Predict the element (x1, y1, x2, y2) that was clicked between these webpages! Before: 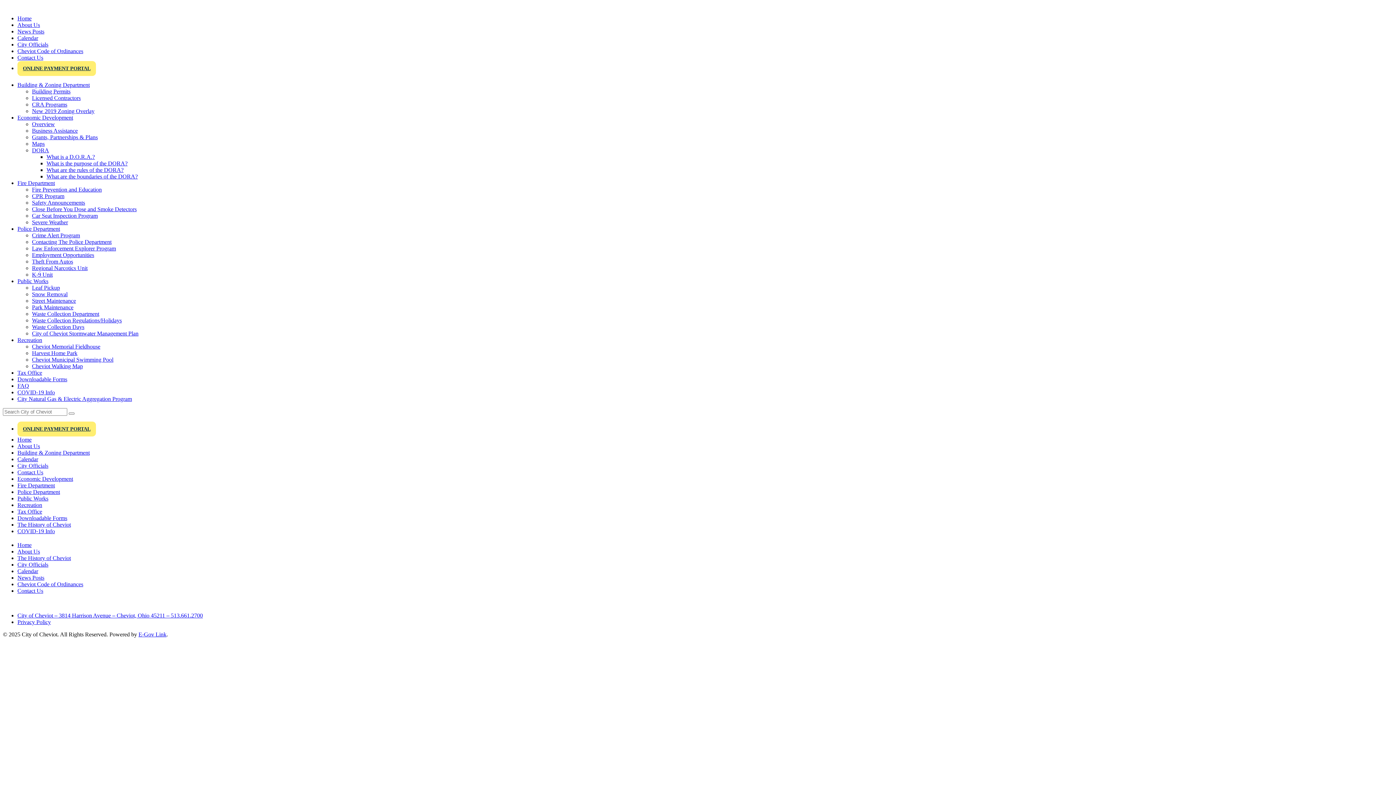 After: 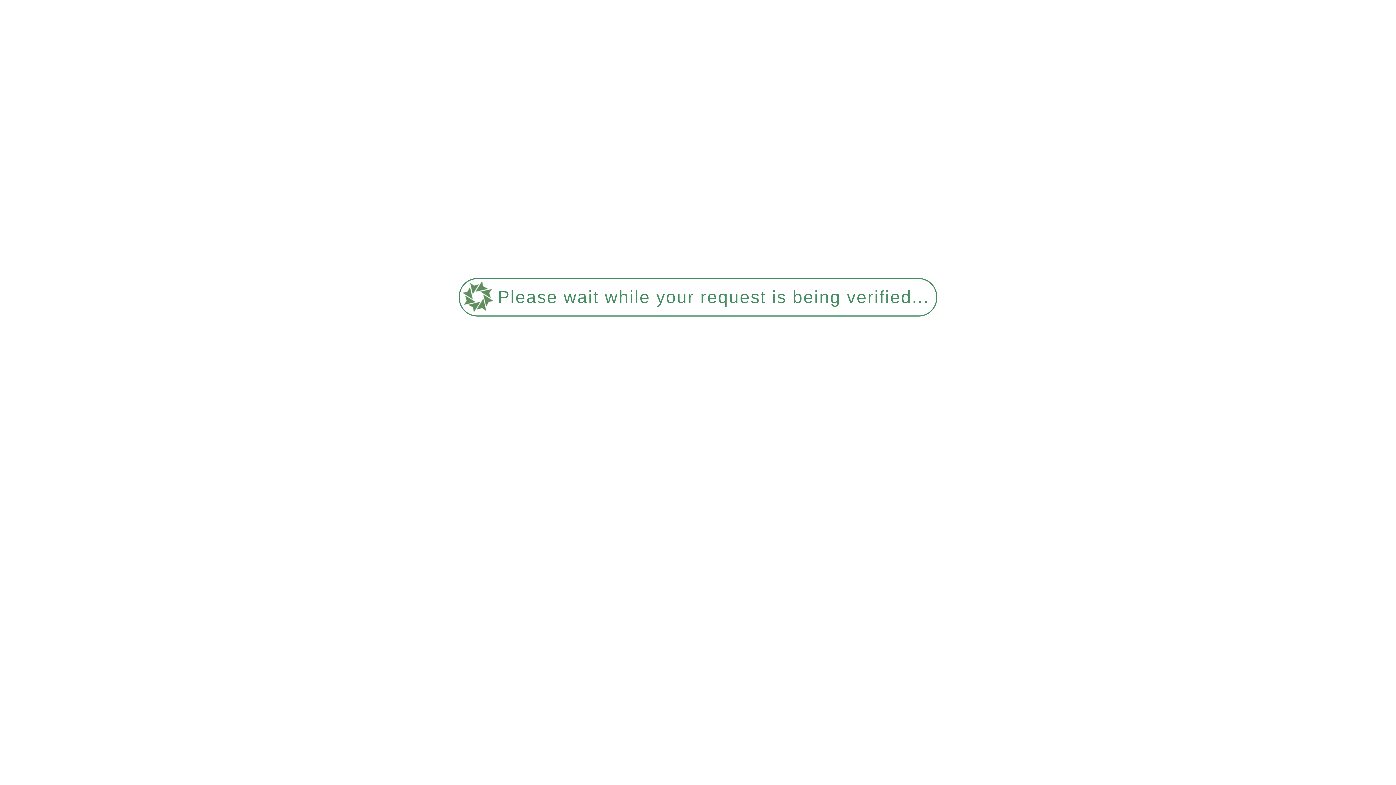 Action: label: Public Works bbox: (17, 278, 48, 284)